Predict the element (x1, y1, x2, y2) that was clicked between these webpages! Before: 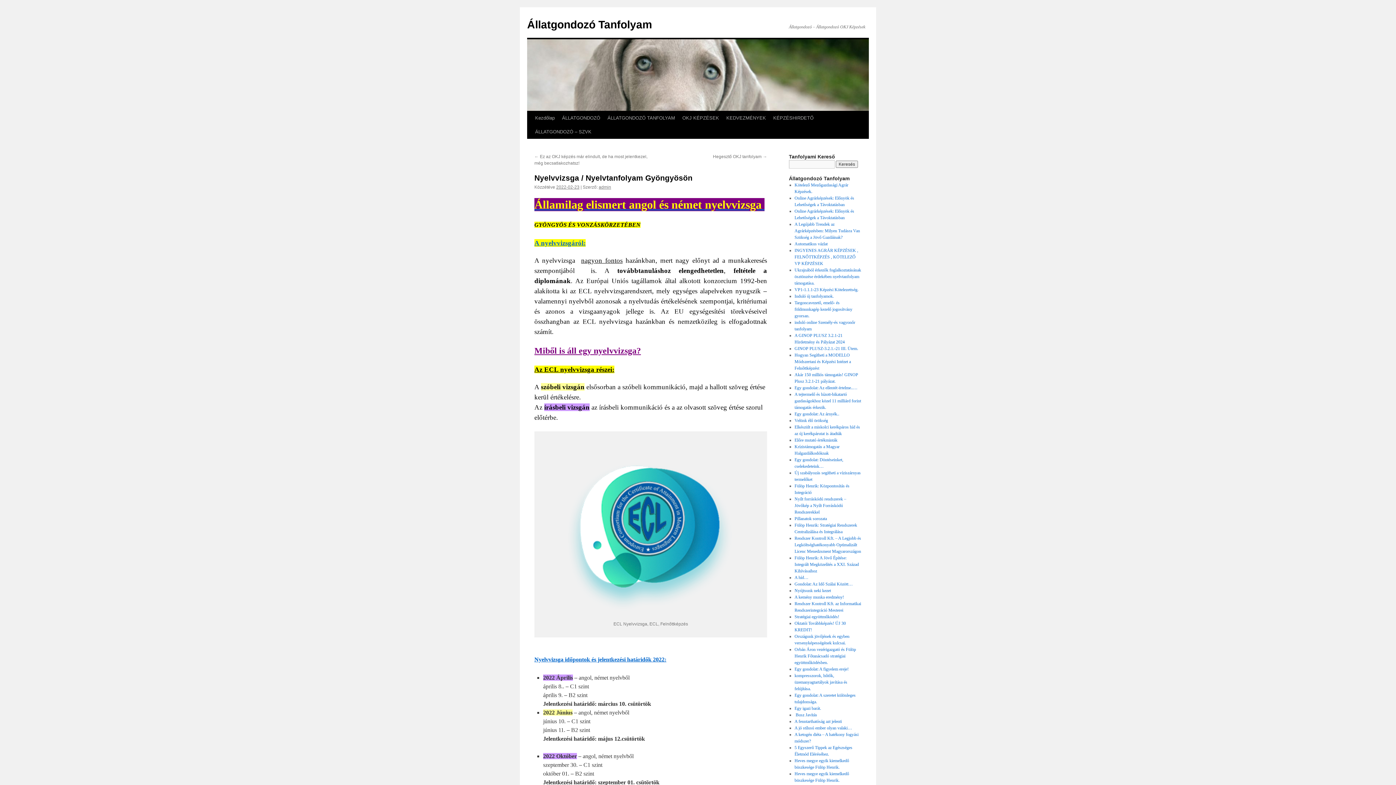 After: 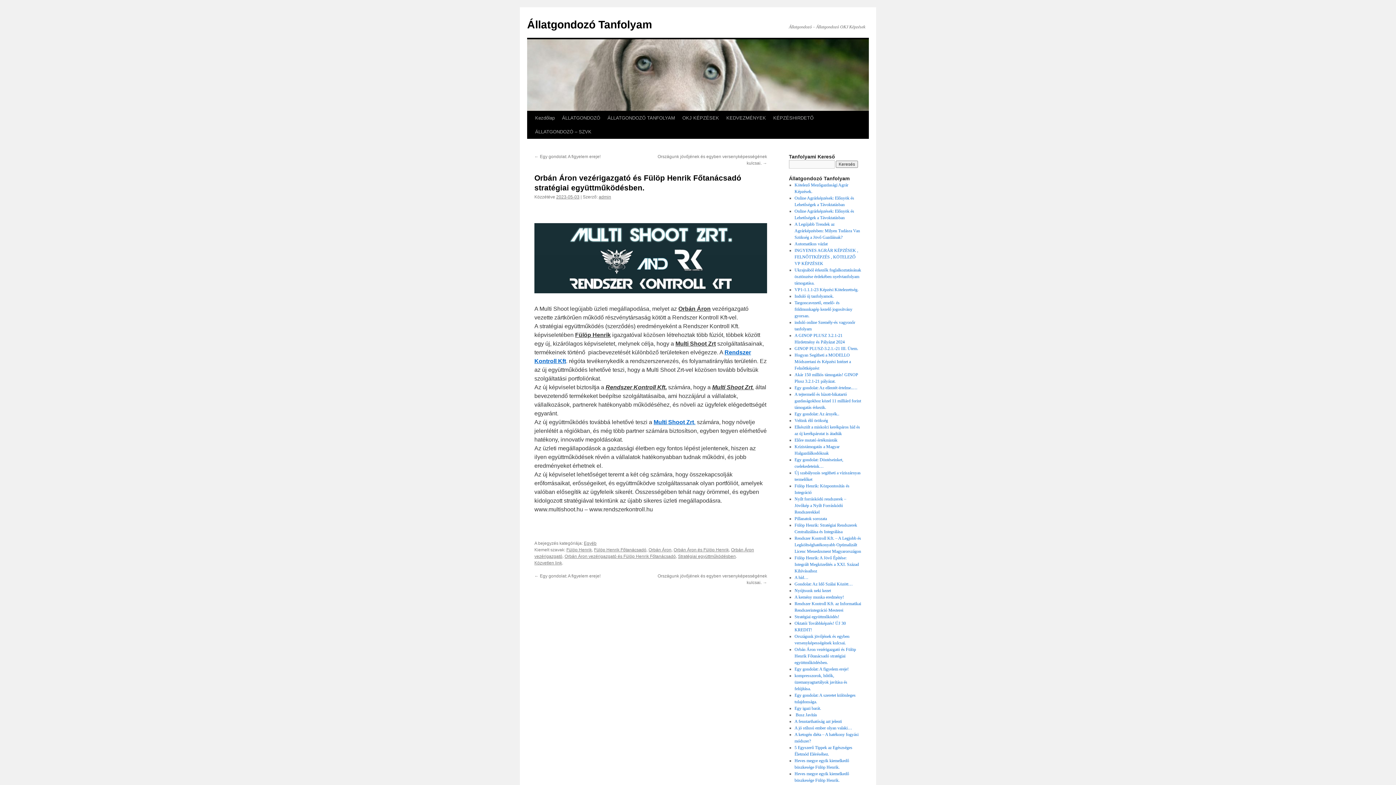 Action: bbox: (794, 647, 856, 665) label: Orbán Áron vezérigazgató és Fülöp Henrik Főtanácsadó stratégiai együttműködésben.